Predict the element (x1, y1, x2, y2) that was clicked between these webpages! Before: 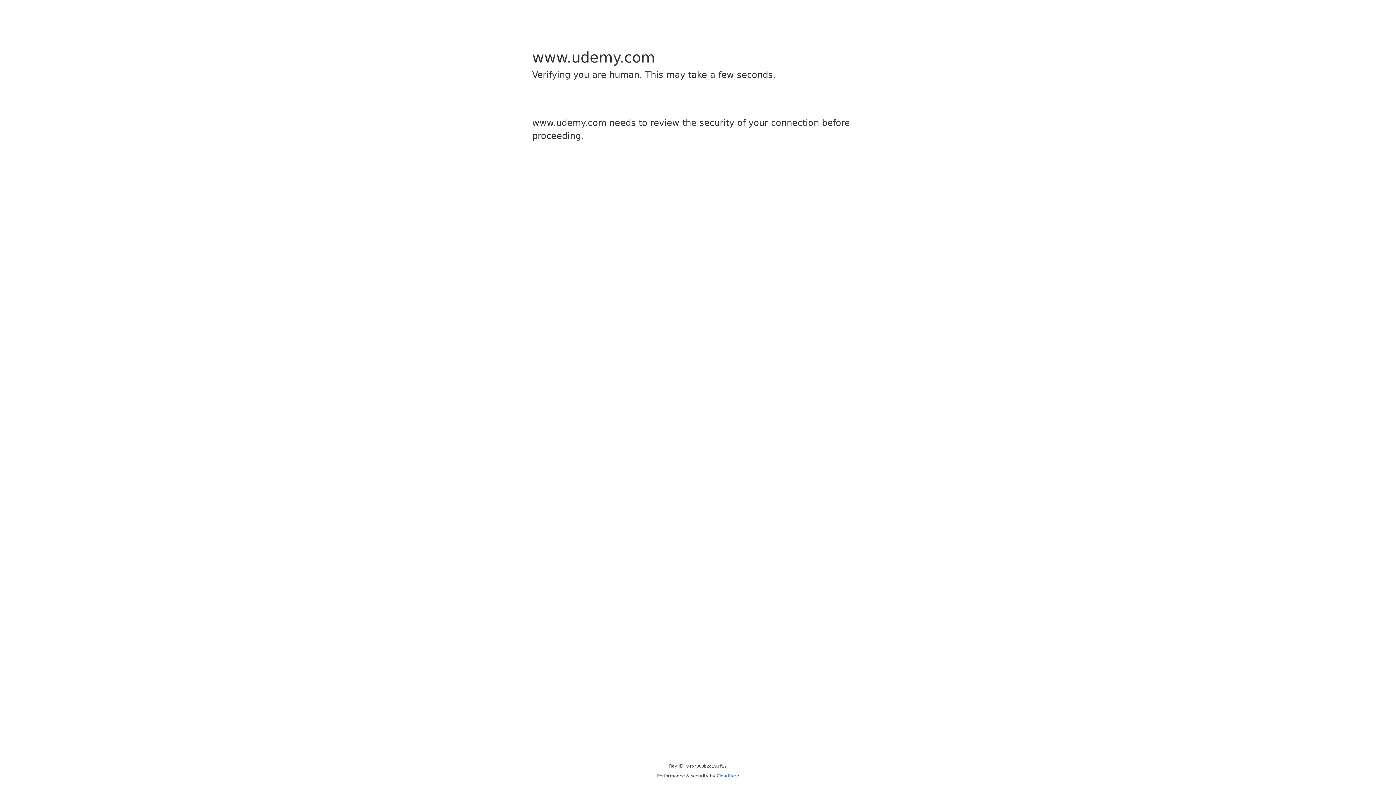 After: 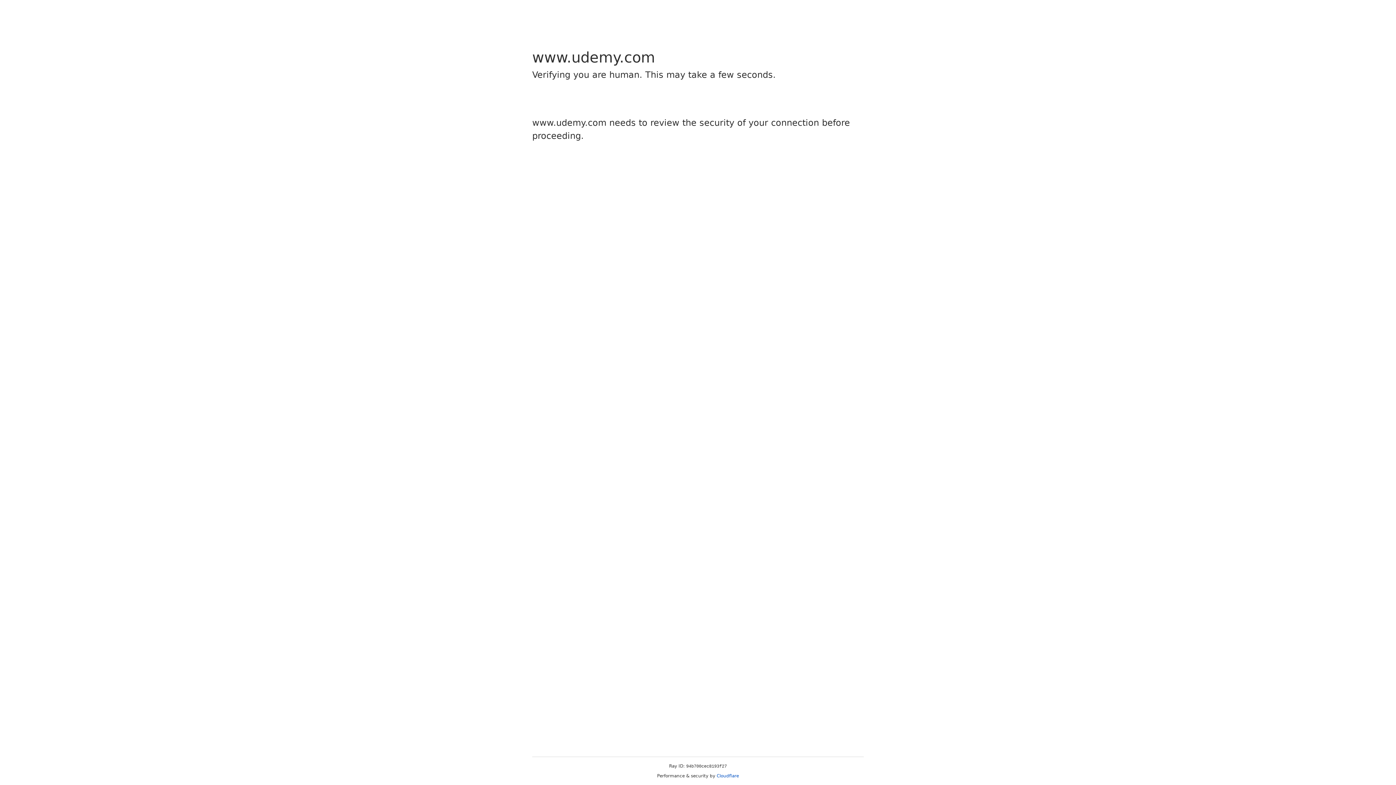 Action: bbox: (716, 773, 739, 778) label: Cloudflare